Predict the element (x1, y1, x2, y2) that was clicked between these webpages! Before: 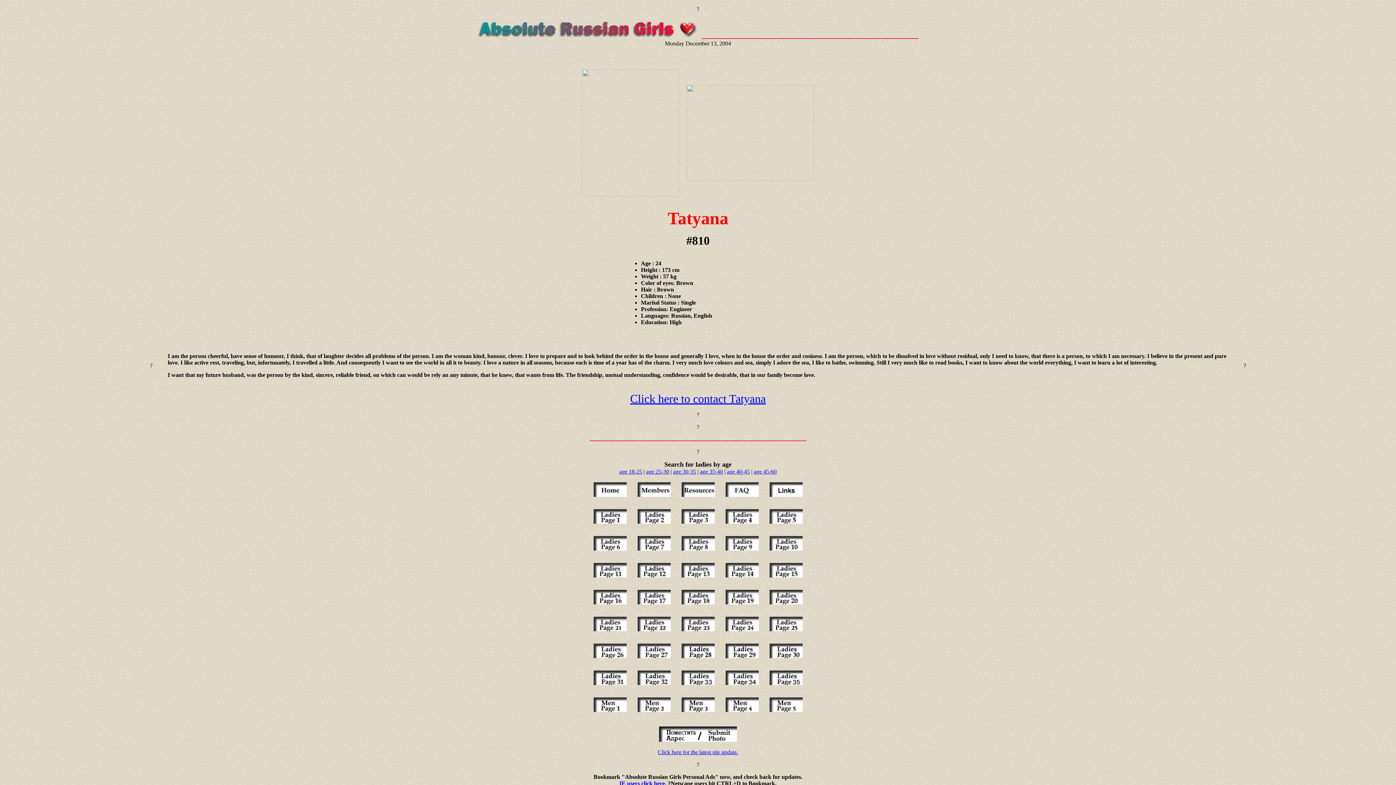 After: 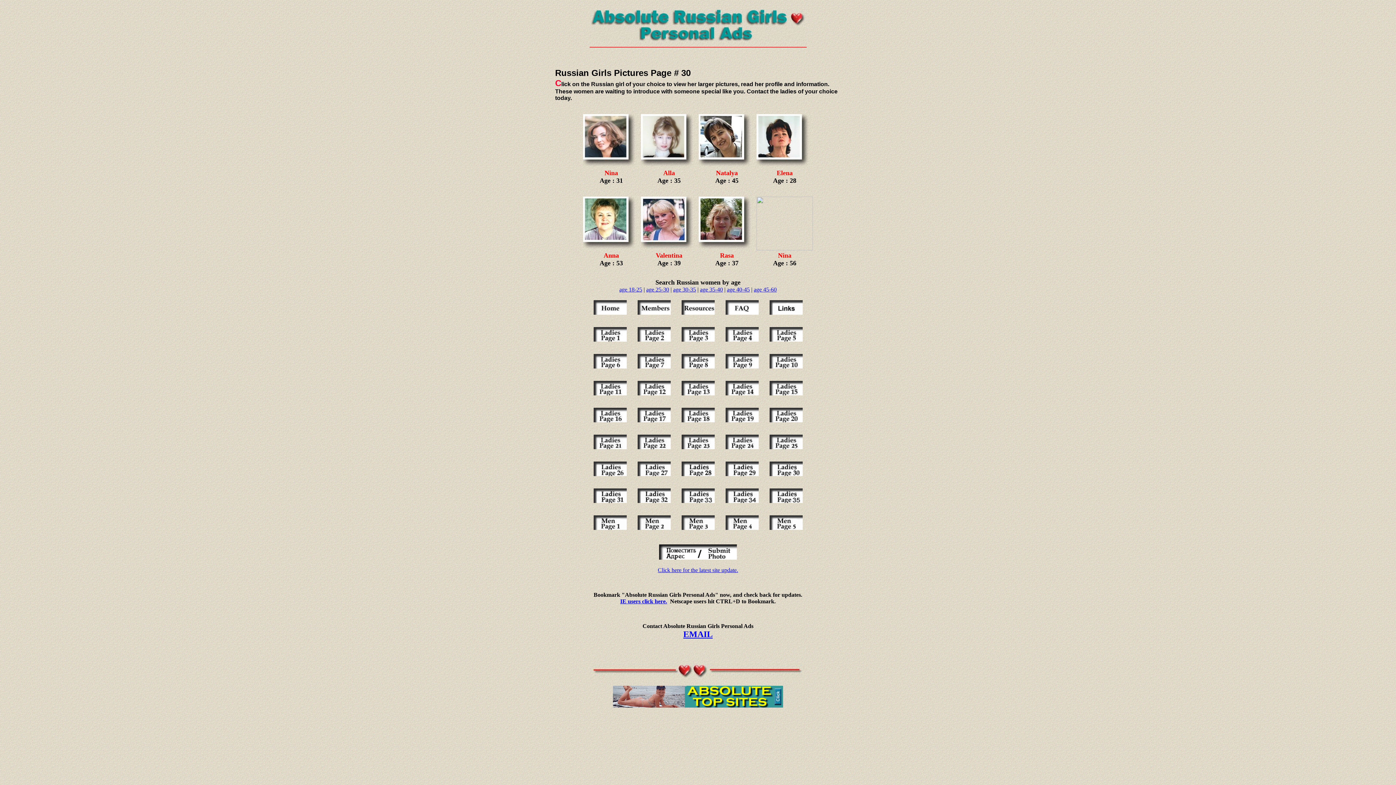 Action: bbox: (769, 653, 802, 659)